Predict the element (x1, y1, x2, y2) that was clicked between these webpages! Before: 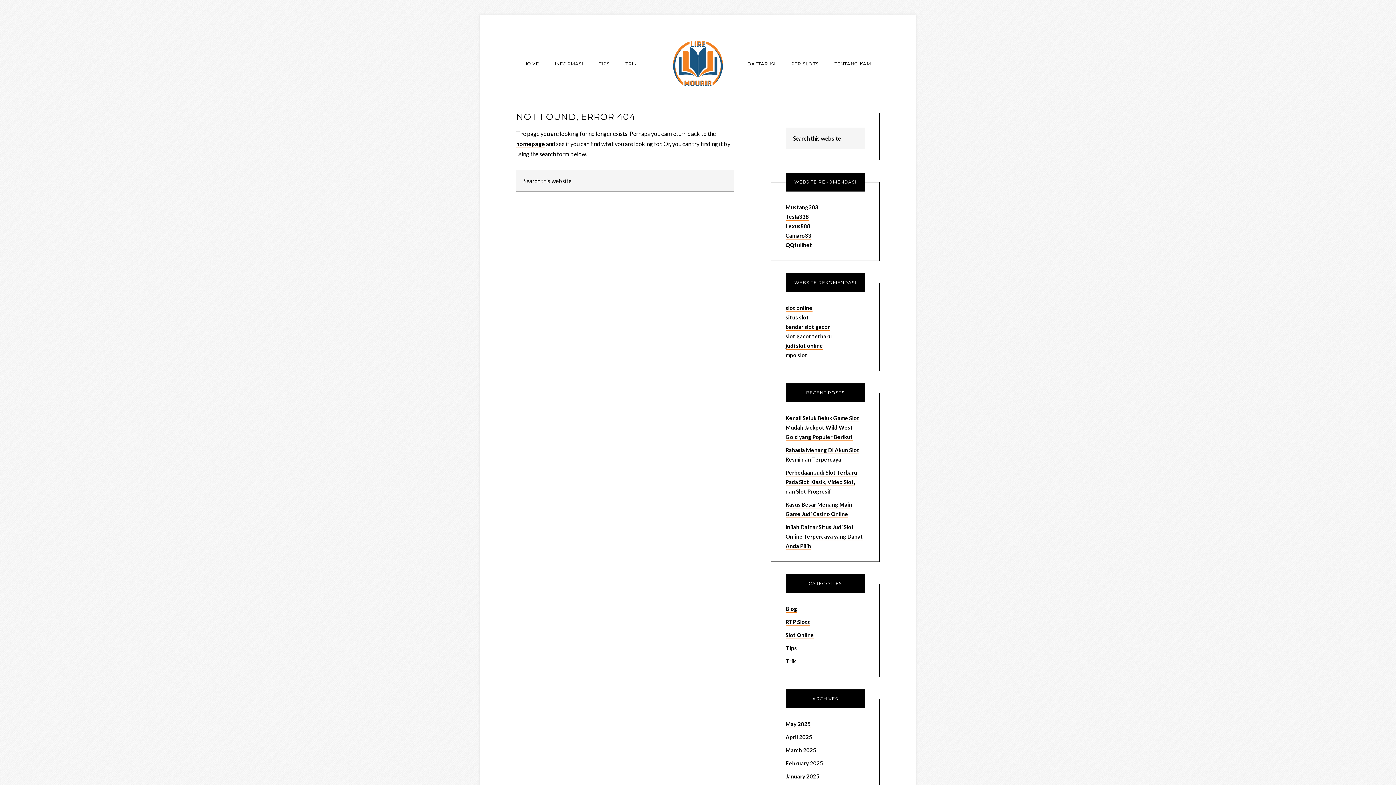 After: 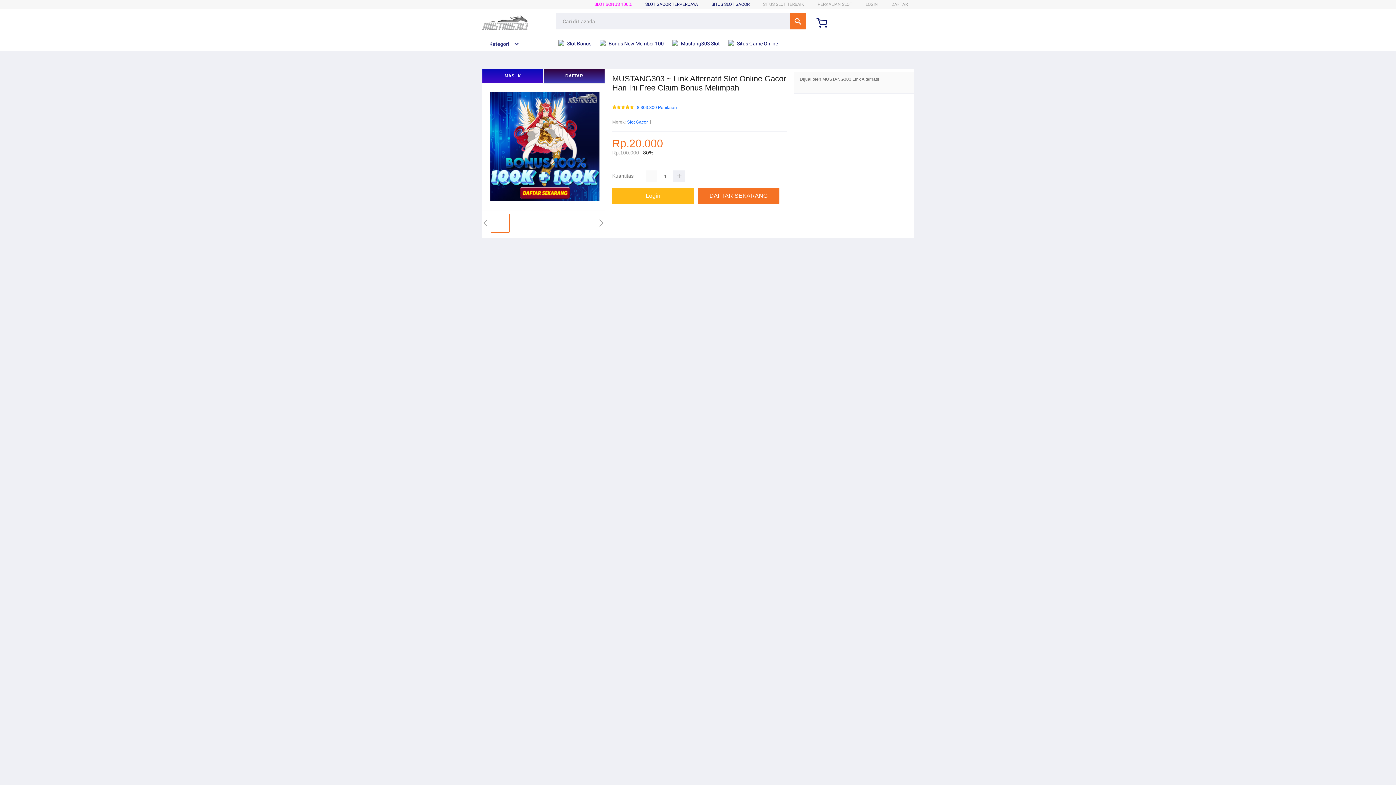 Action: bbox: (785, 204, 818, 211) label: Mustang303